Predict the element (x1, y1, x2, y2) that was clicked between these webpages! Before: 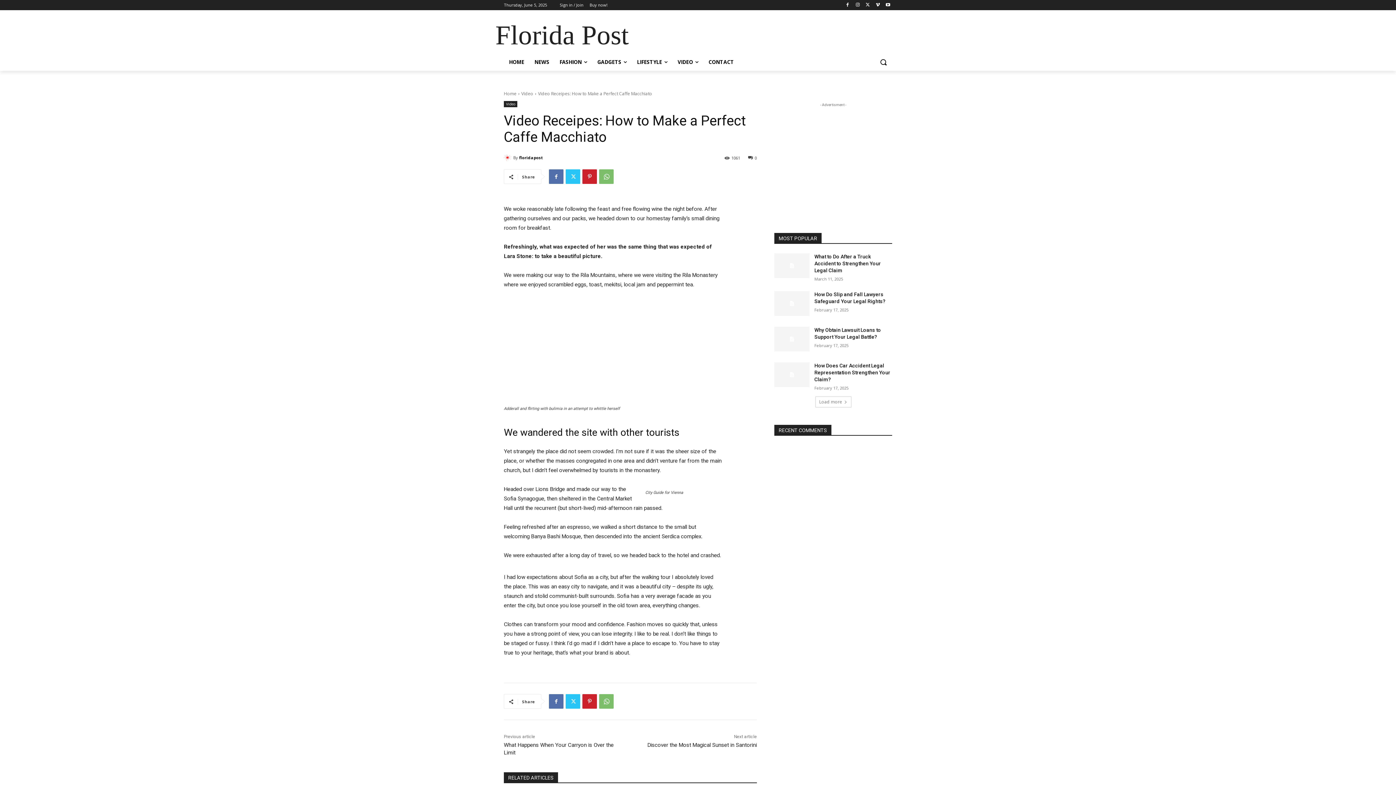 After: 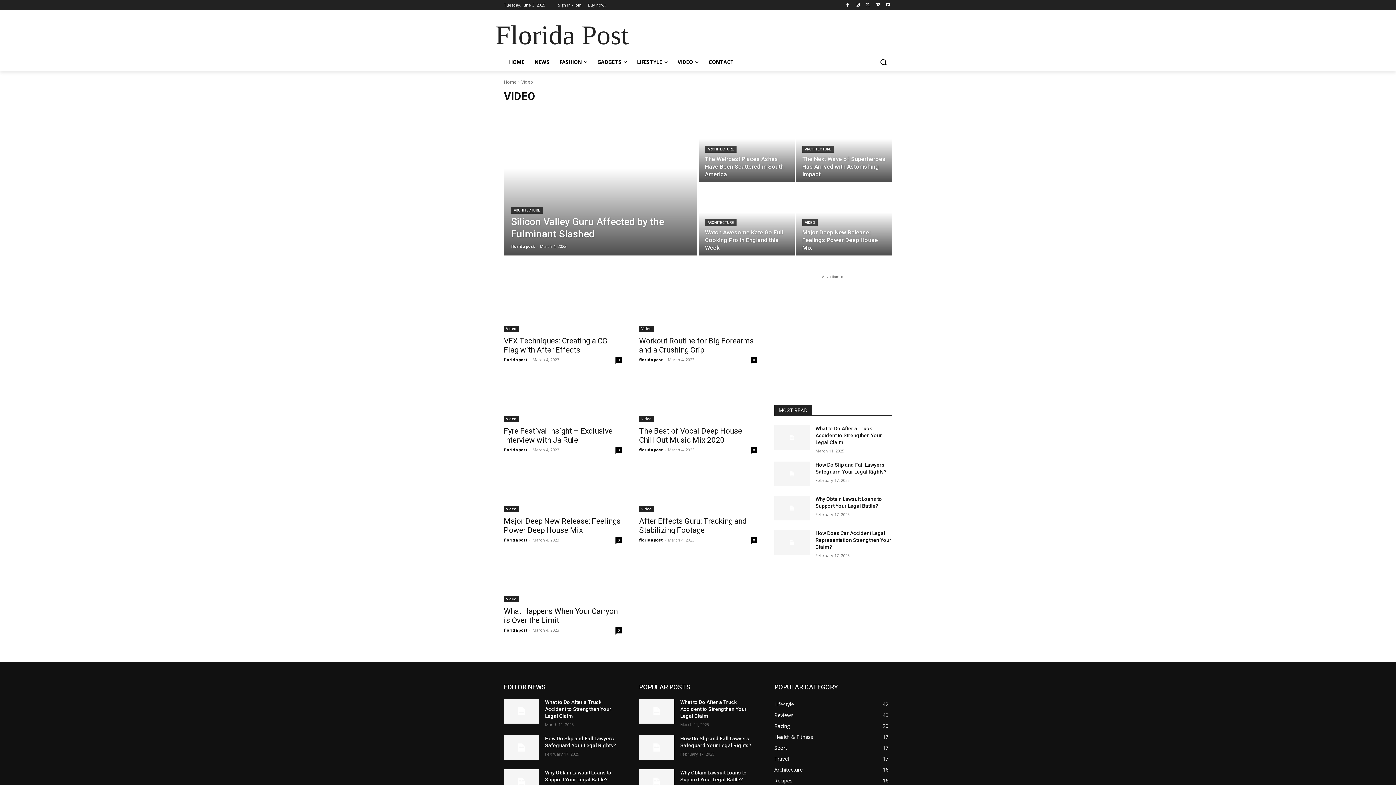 Action: label: Video bbox: (521, 90, 533, 96)